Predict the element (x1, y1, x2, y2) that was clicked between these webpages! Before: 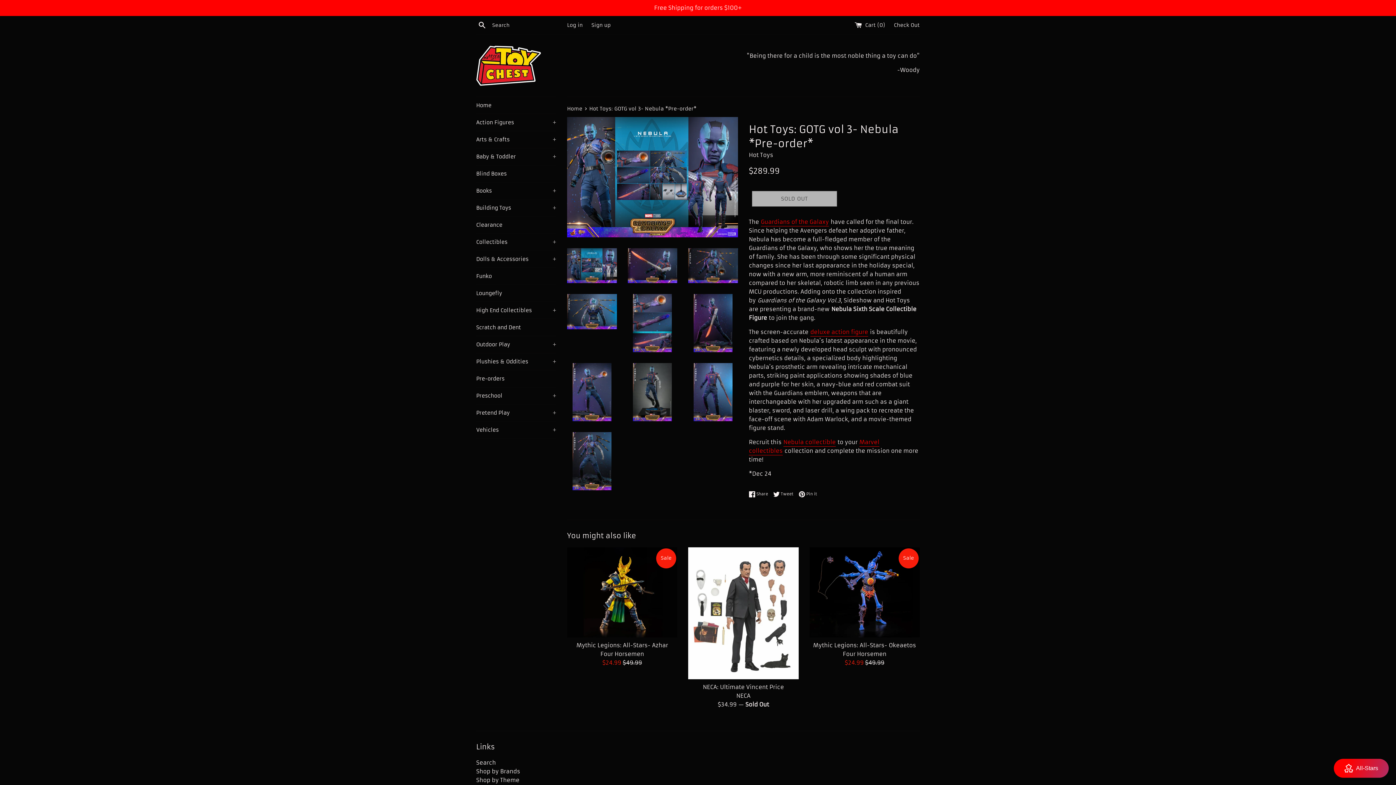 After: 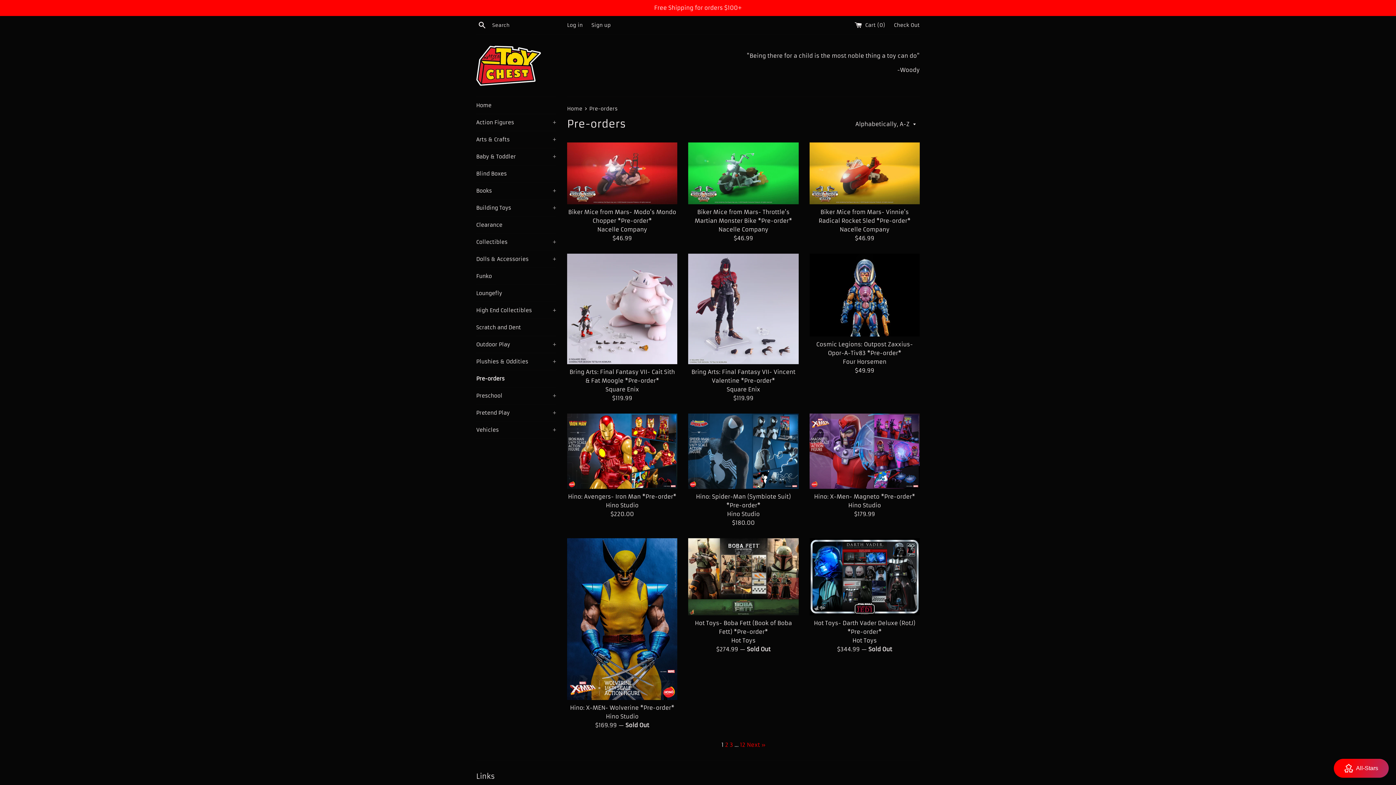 Action: bbox: (476, 370, 556, 387) label: Pre-orders